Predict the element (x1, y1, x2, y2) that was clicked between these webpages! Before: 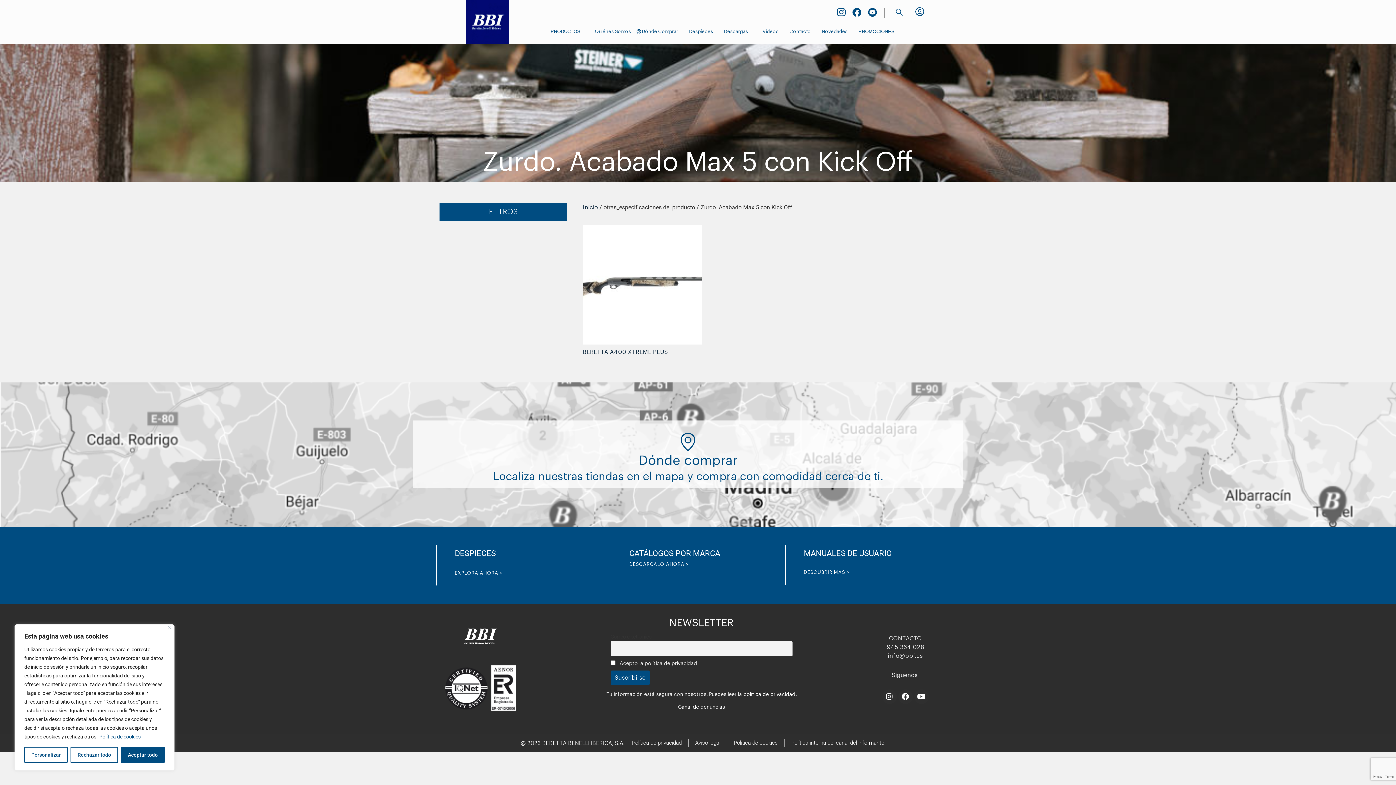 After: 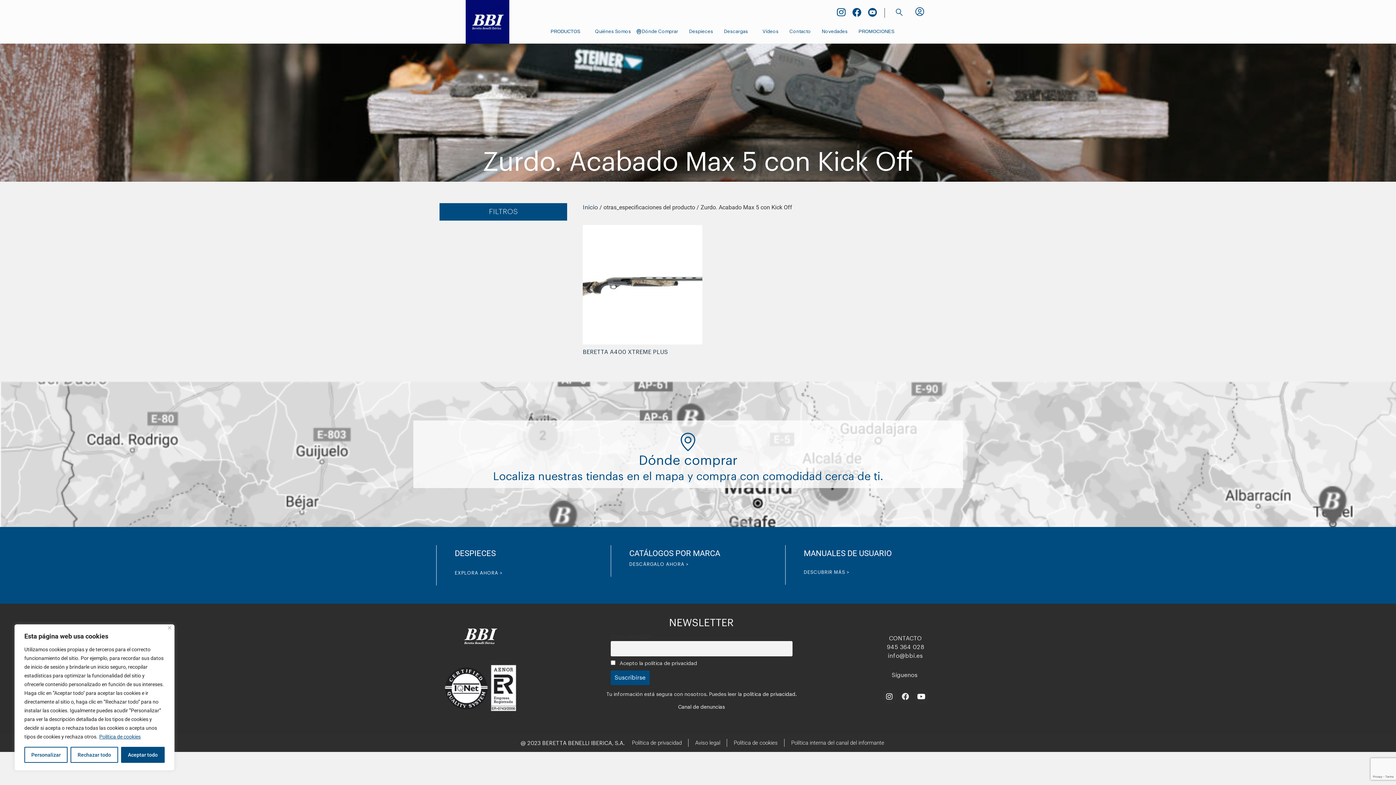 Action: label: Facebook bbox: (898, 689, 912, 704)